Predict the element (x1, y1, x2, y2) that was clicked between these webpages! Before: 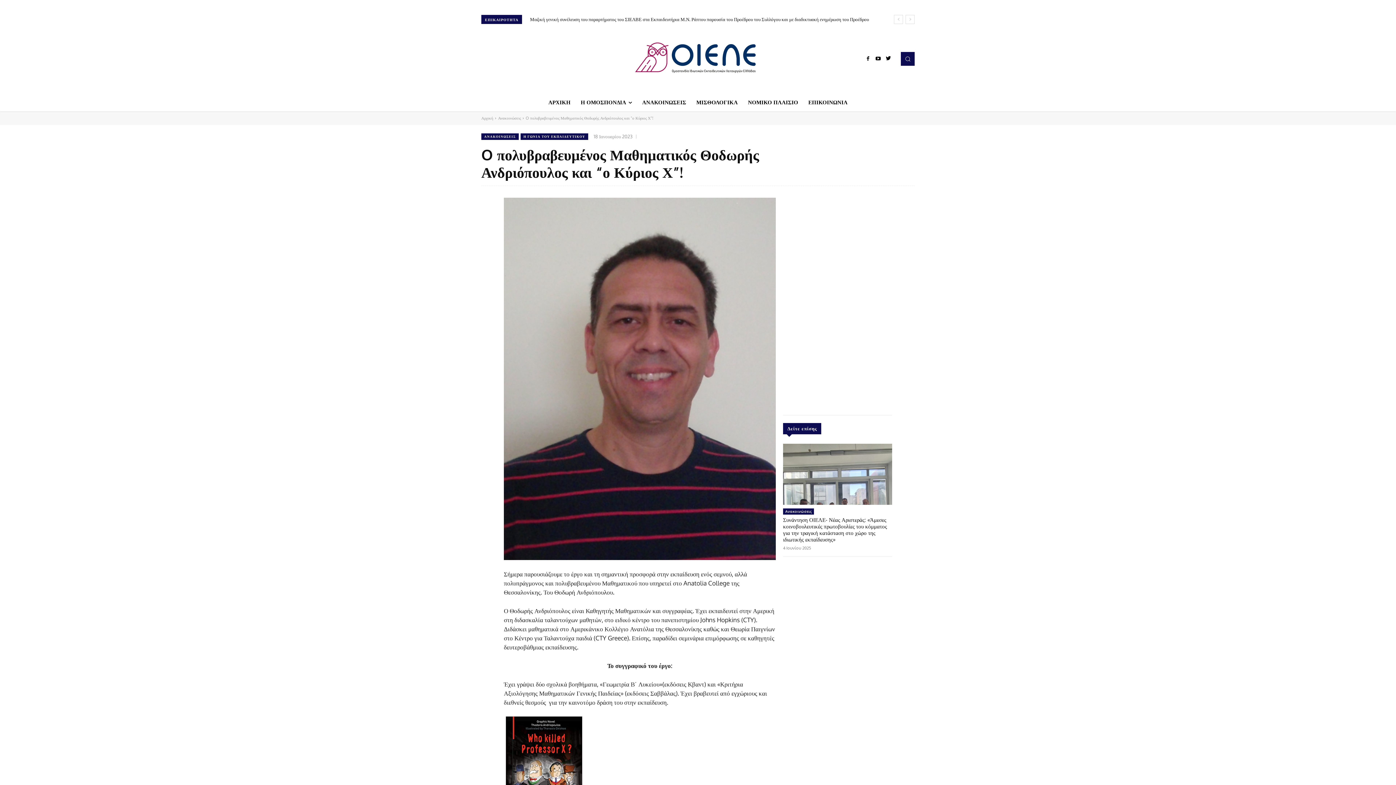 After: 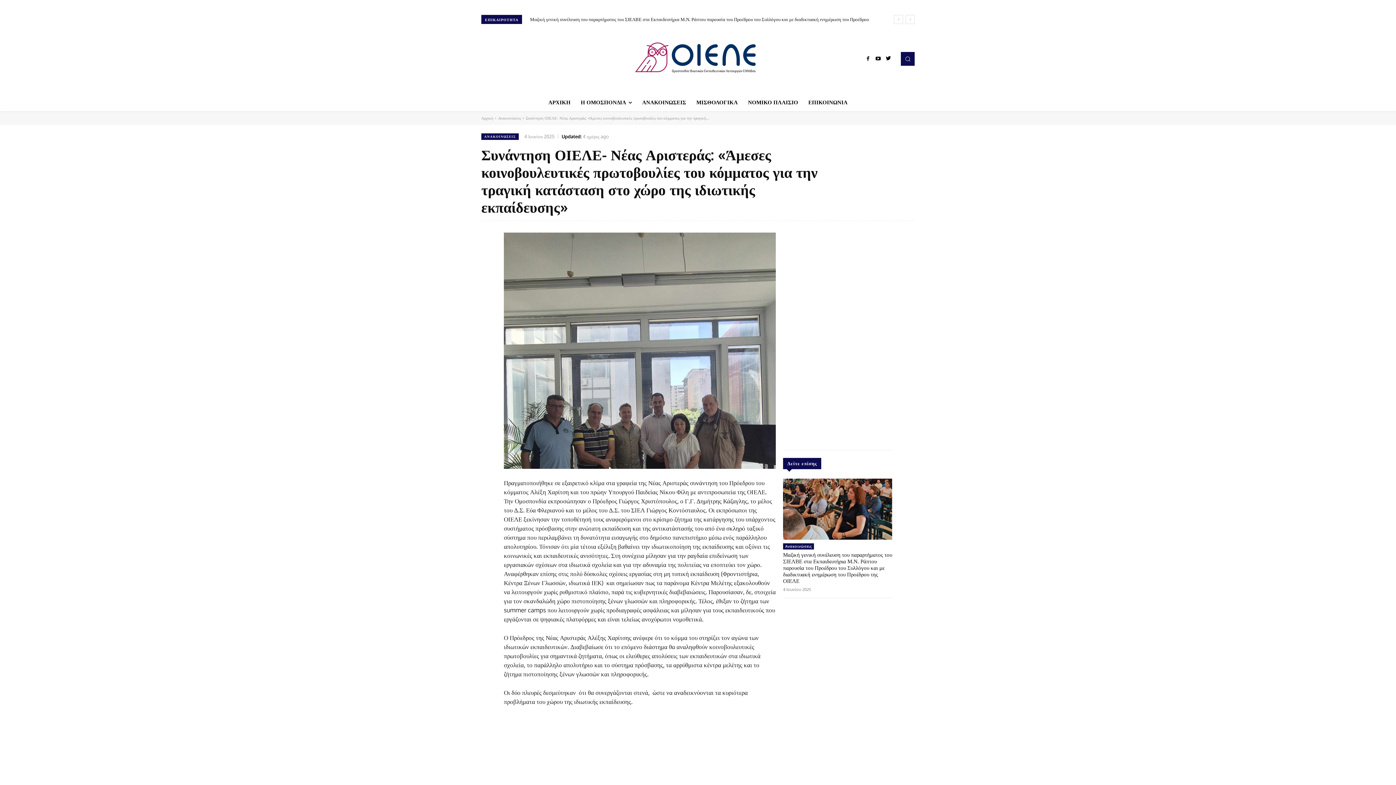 Action: bbox: (783, 516, 887, 543) label: Συνάντηση ΟΙΕΛΕ- Νέας Αριστεράς: «Άμεσες κοινοβουλευτικές πρωτοβουλίες του κόμματος για την τραγική κατάσταση στο χώρο της ιδιωτικής εκπαίδευσης»